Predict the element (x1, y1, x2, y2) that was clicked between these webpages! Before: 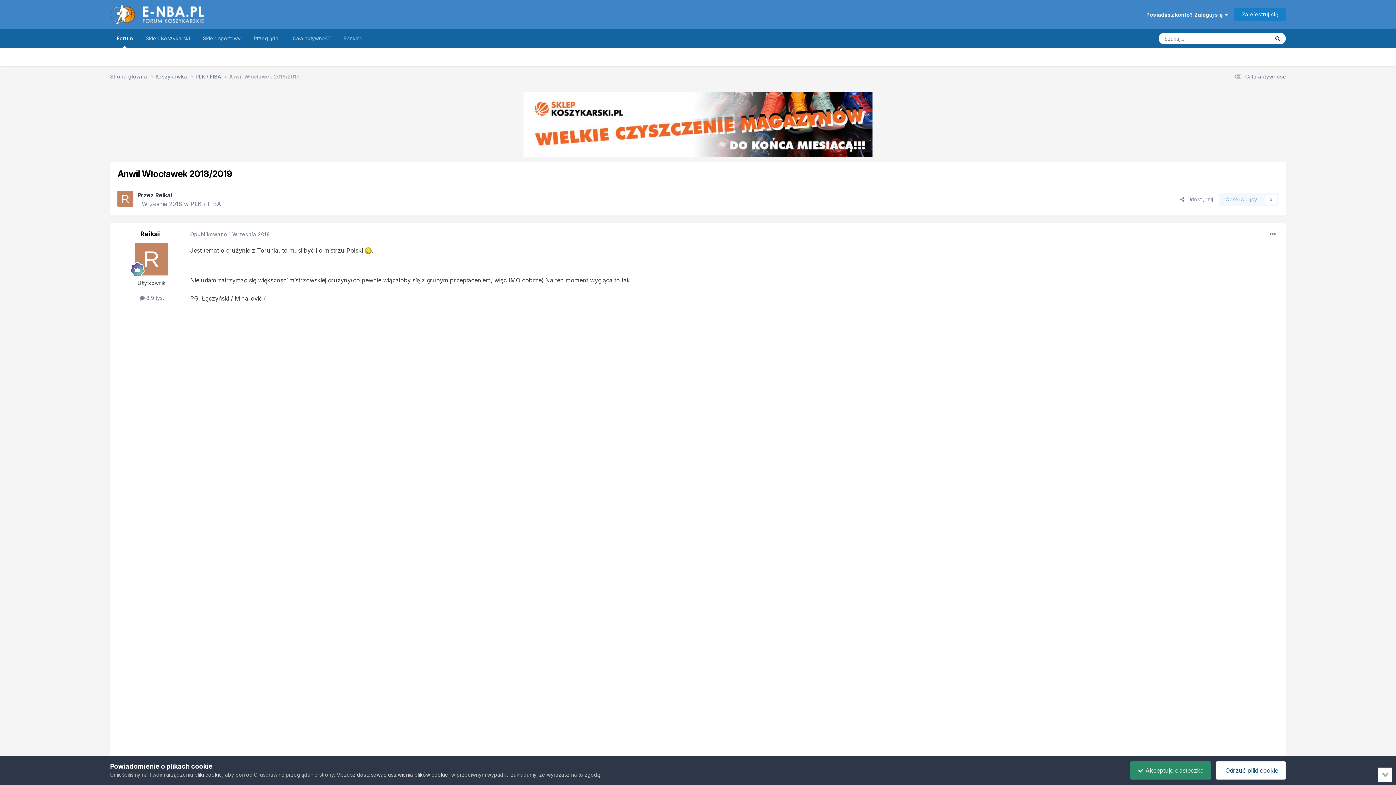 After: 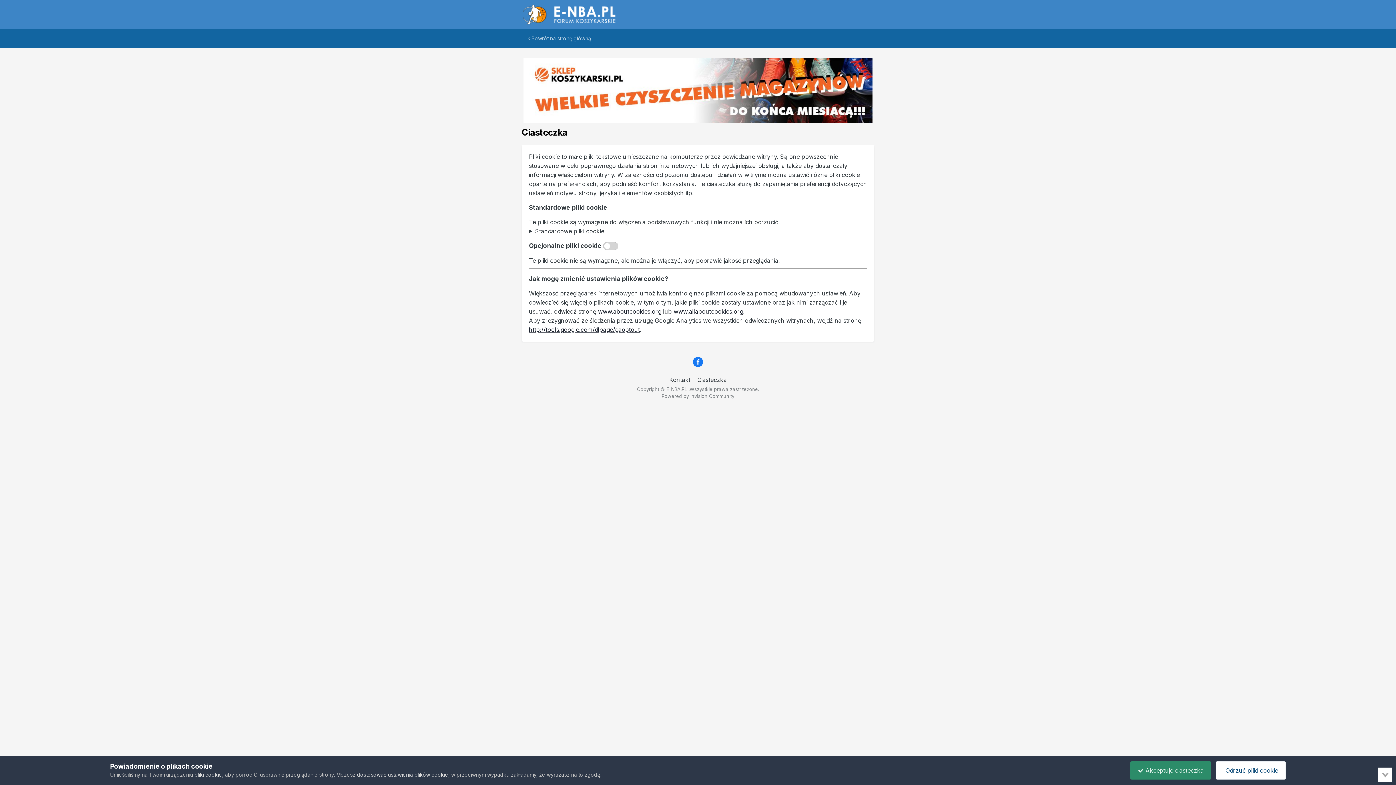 Action: label: dostosować ustawienia plików cookie bbox: (357, 772, 448, 778)